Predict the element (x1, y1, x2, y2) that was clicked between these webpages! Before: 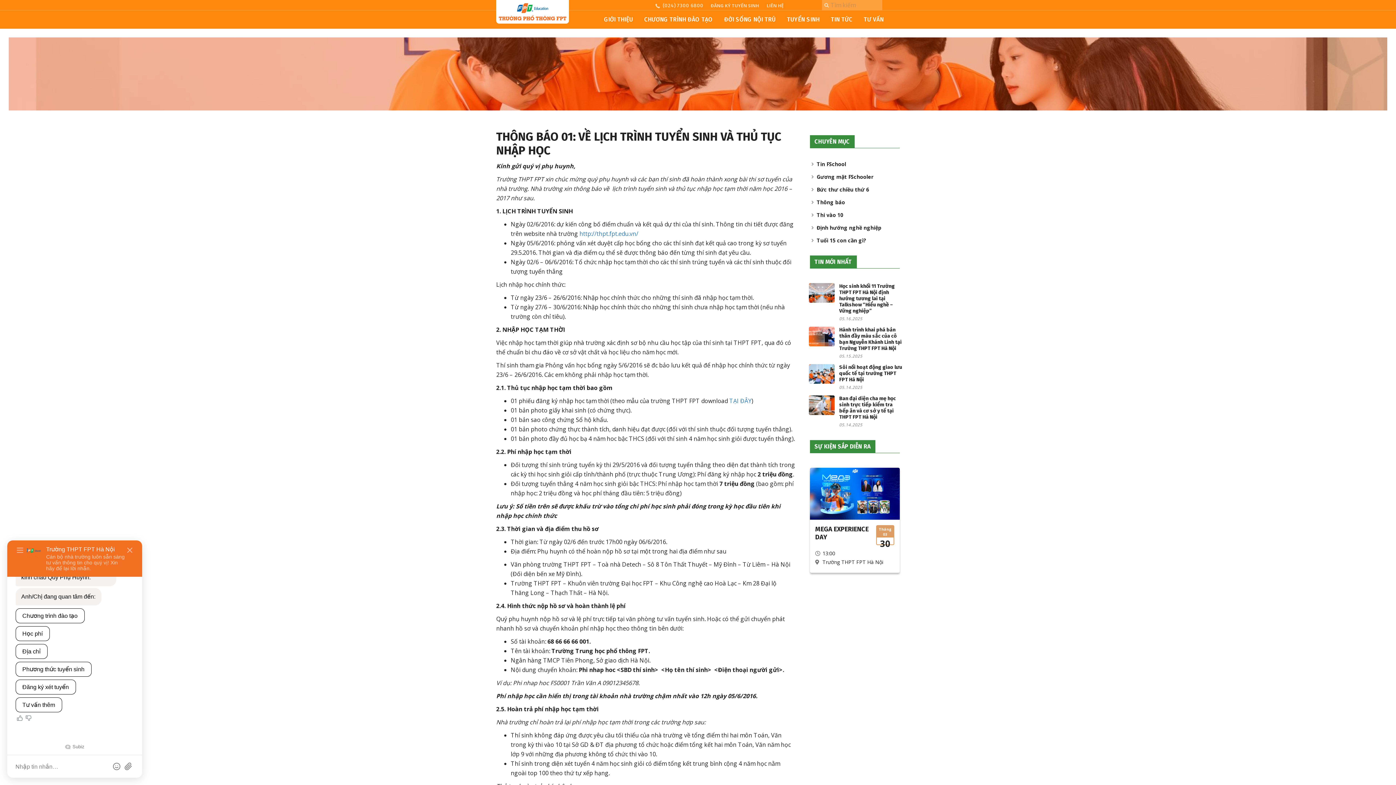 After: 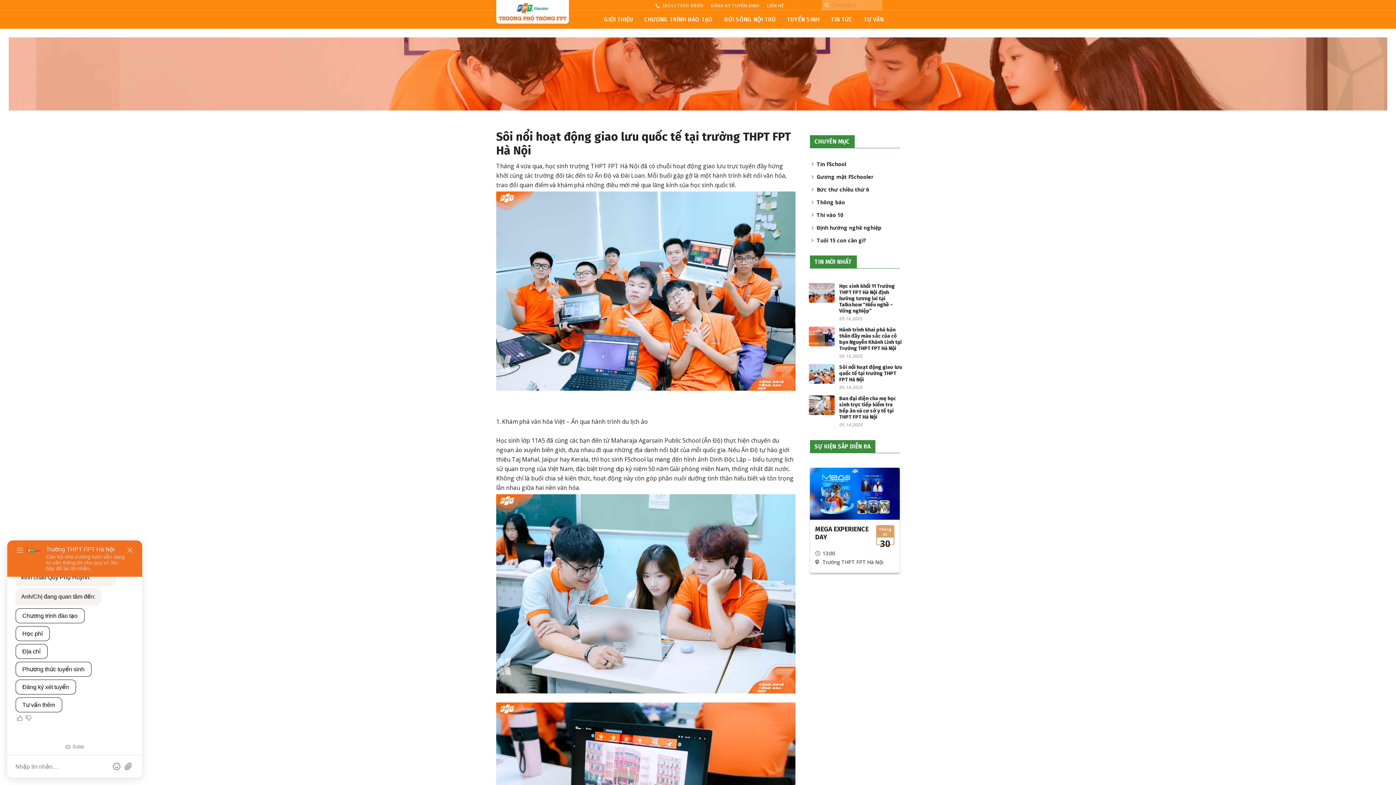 Action: bbox: (839, 364, 902, 382) label: Sôi nổi hoạt động giao lưu quốc tế tại trường THPT FPT Hà Nội